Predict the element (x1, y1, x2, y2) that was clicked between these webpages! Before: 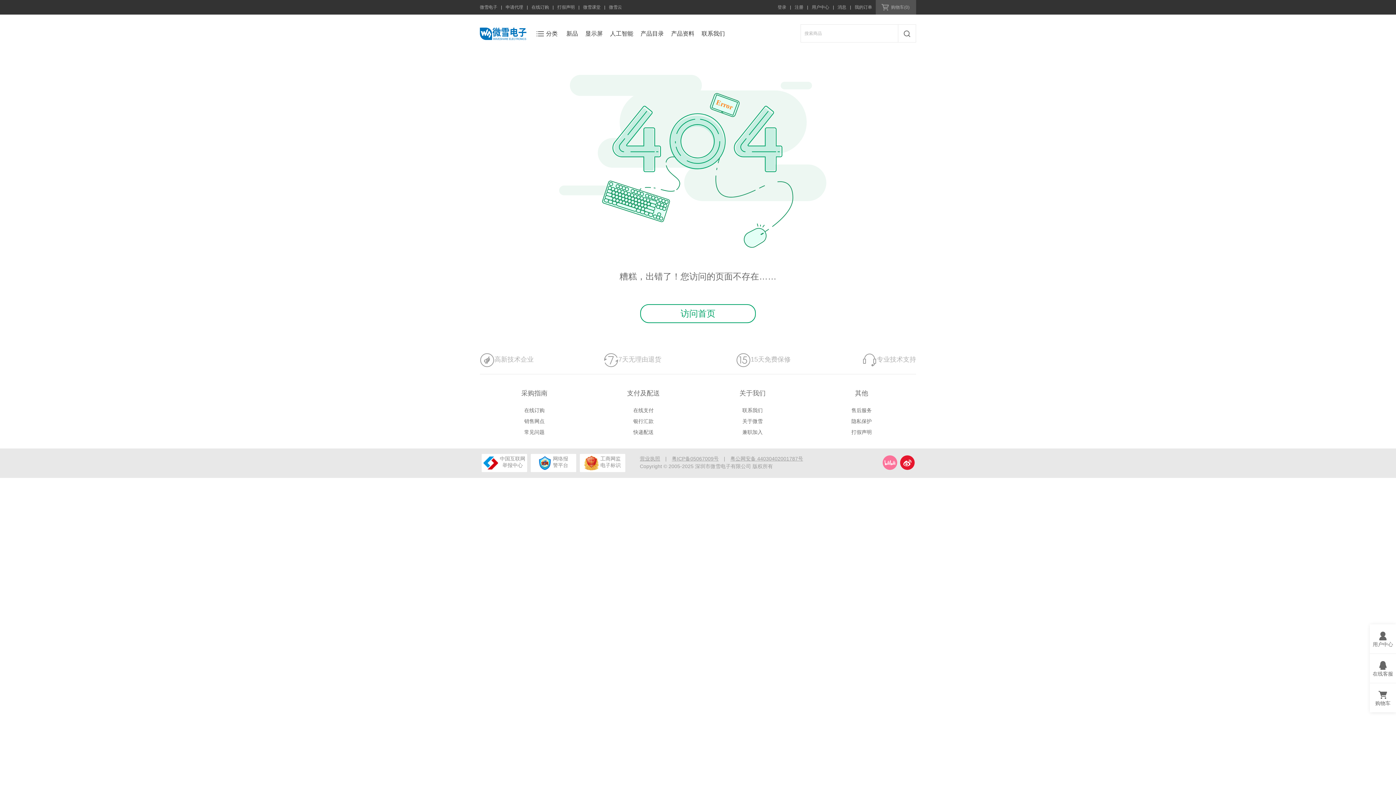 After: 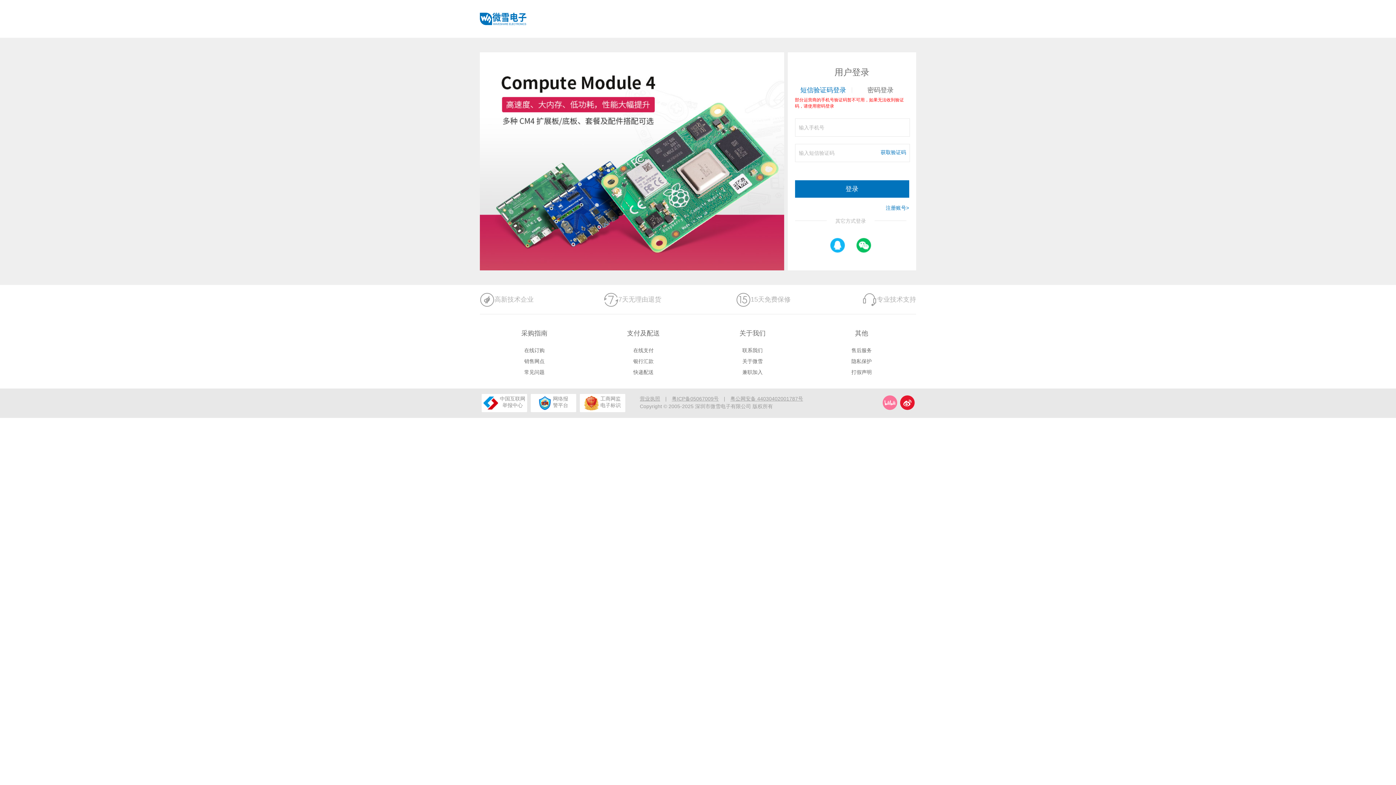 Action: bbox: (837, 4, 846, 9) label: 消息